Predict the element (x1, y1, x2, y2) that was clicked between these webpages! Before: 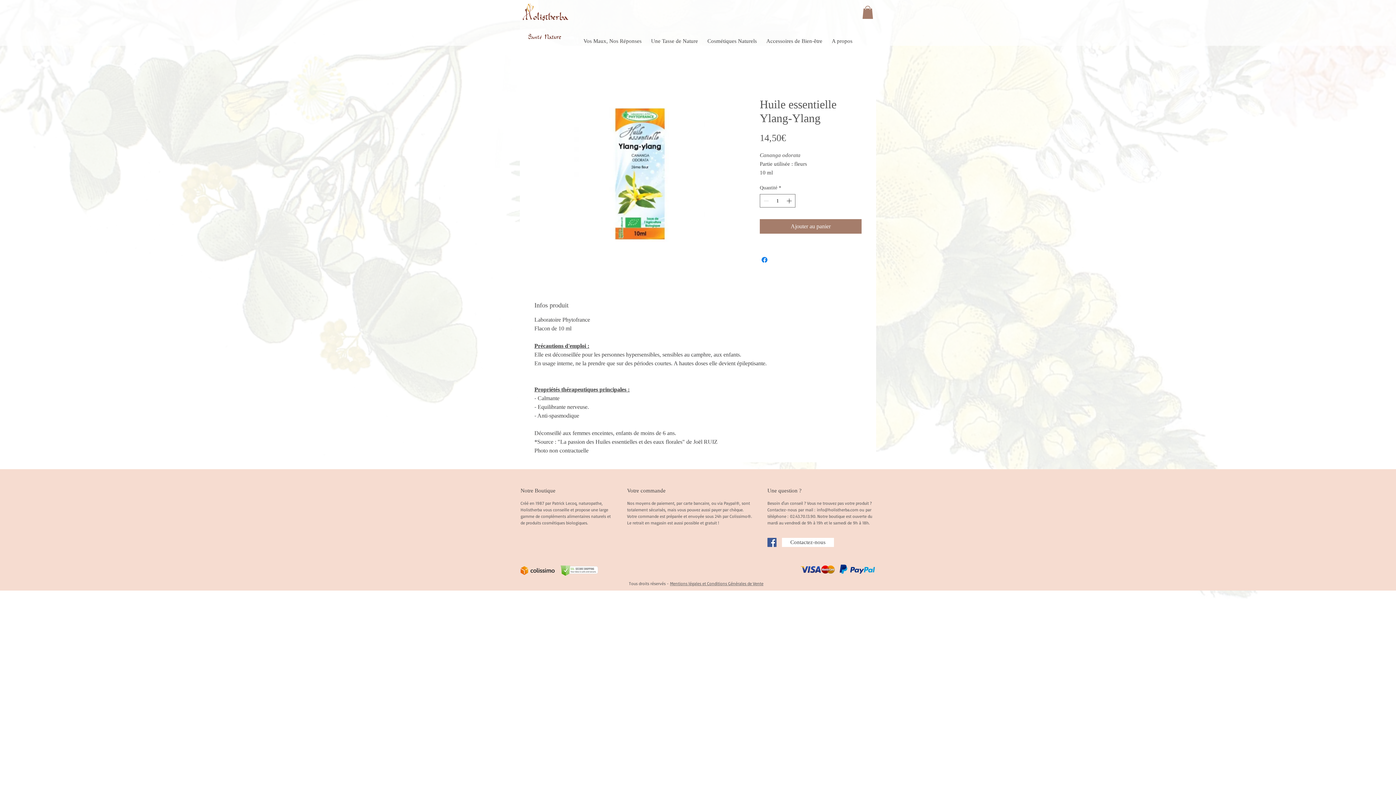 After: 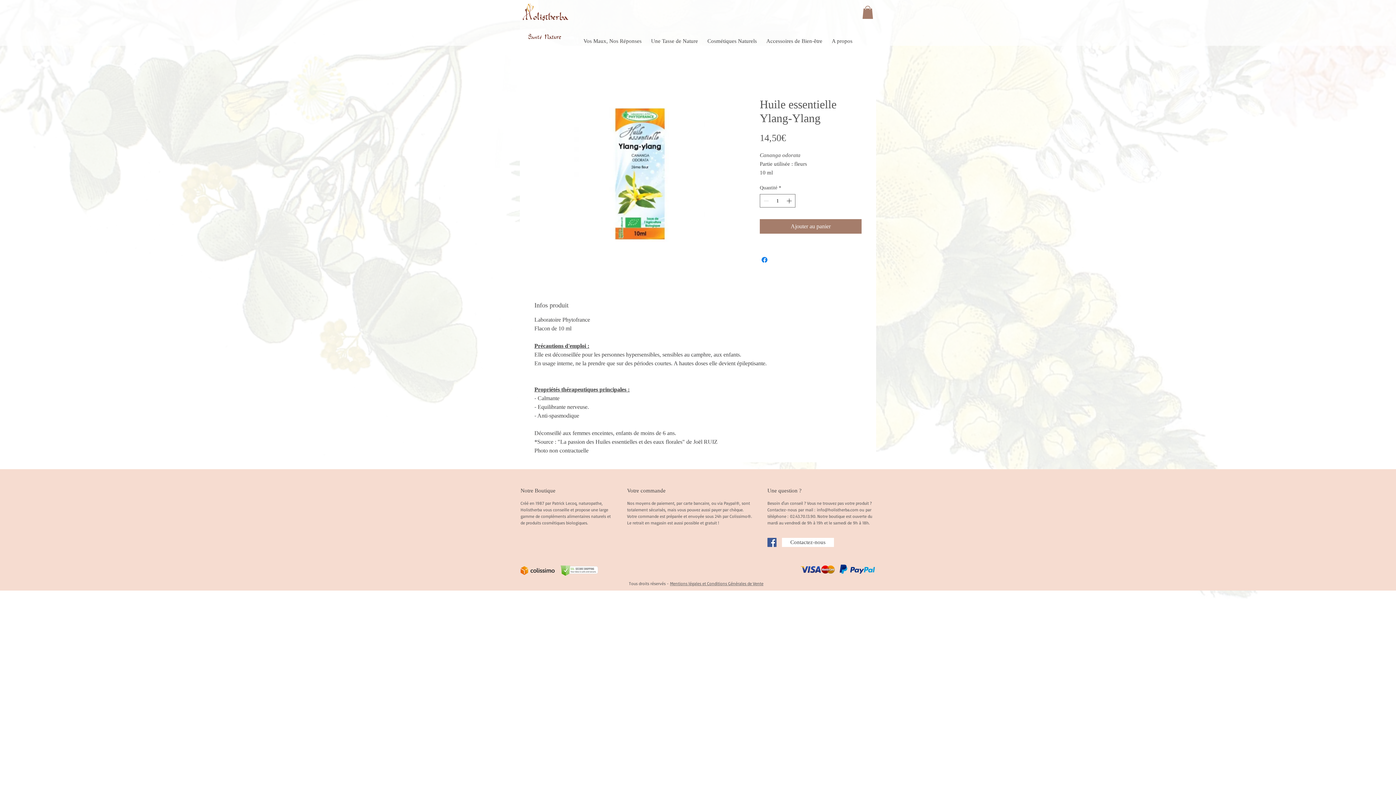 Action: bbox: (862, 5, 873, 18)